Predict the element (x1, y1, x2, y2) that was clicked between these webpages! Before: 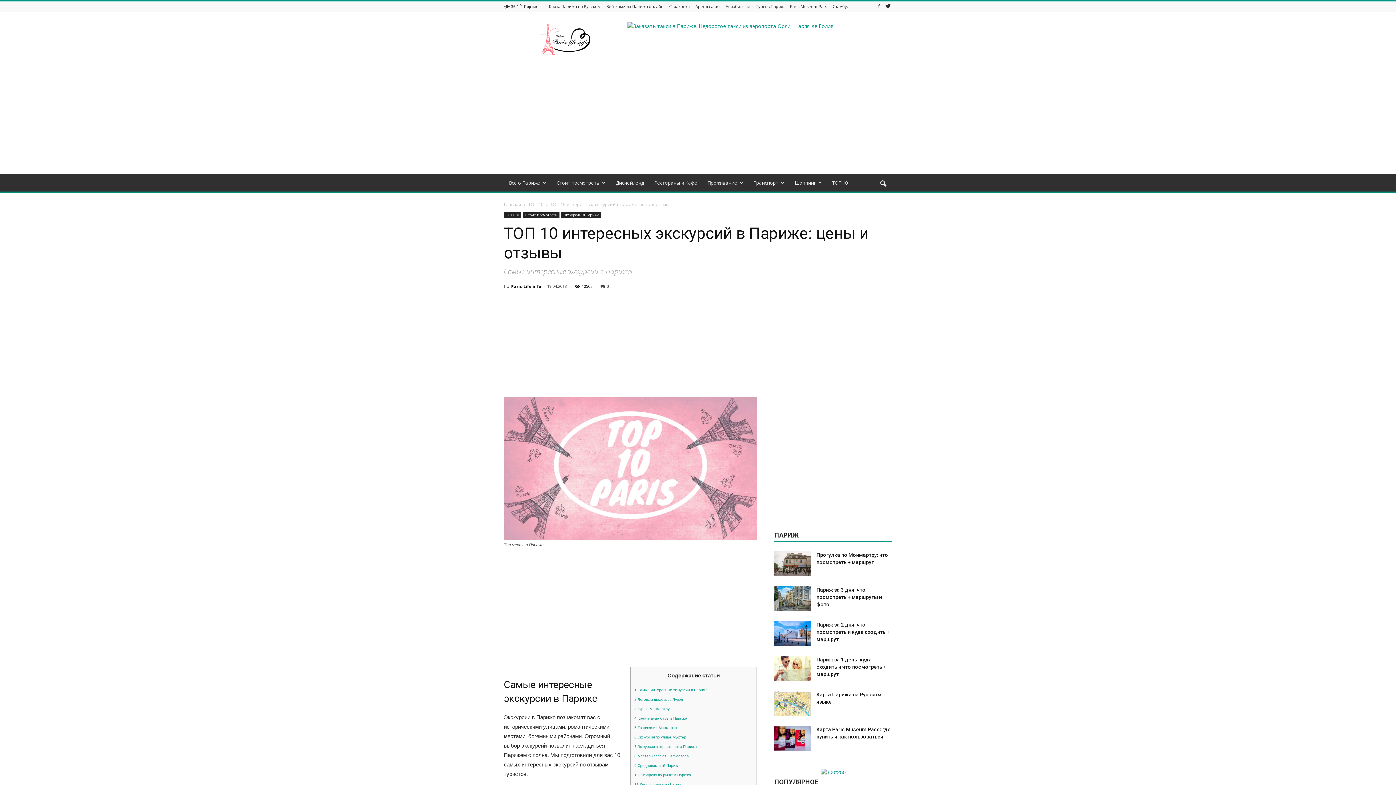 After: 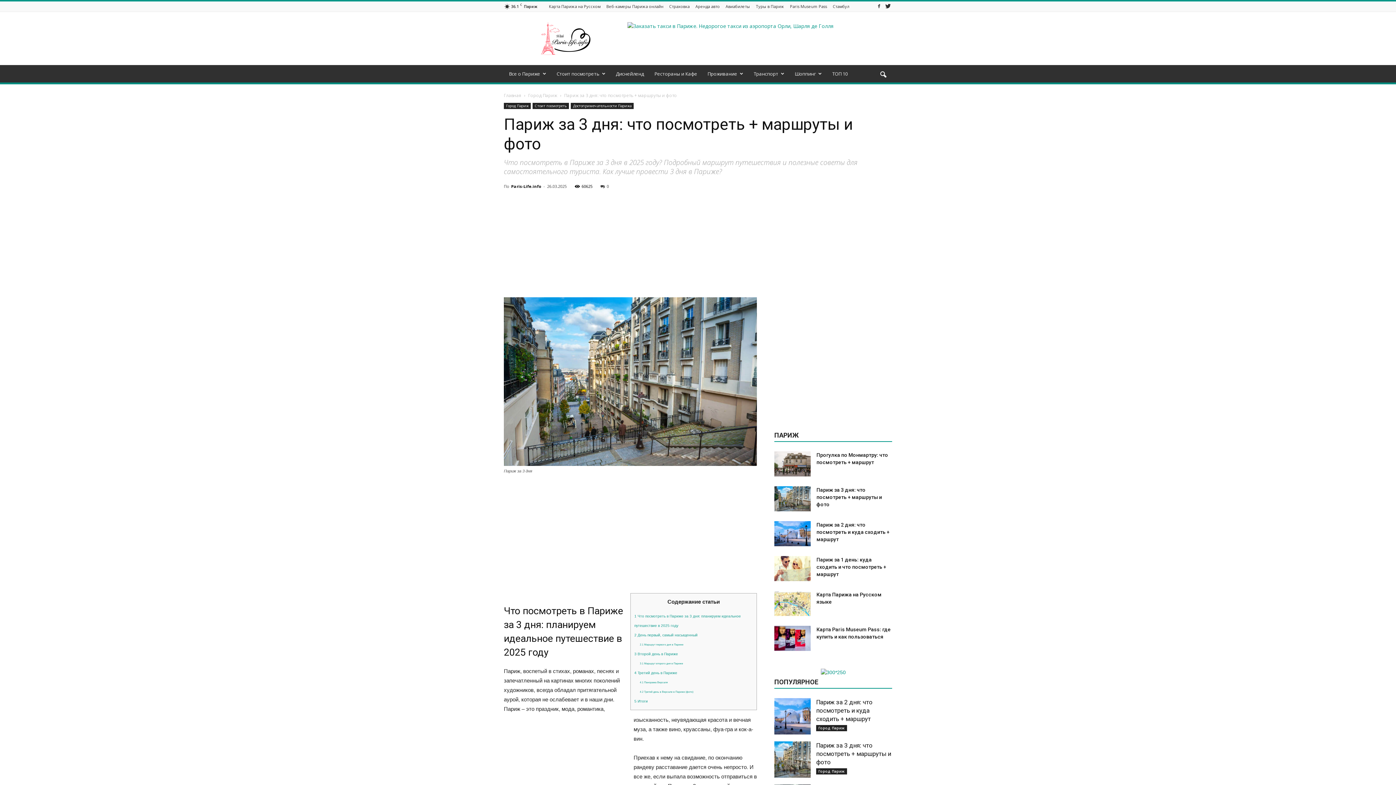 Action: bbox: (774, 586, 810, 611)